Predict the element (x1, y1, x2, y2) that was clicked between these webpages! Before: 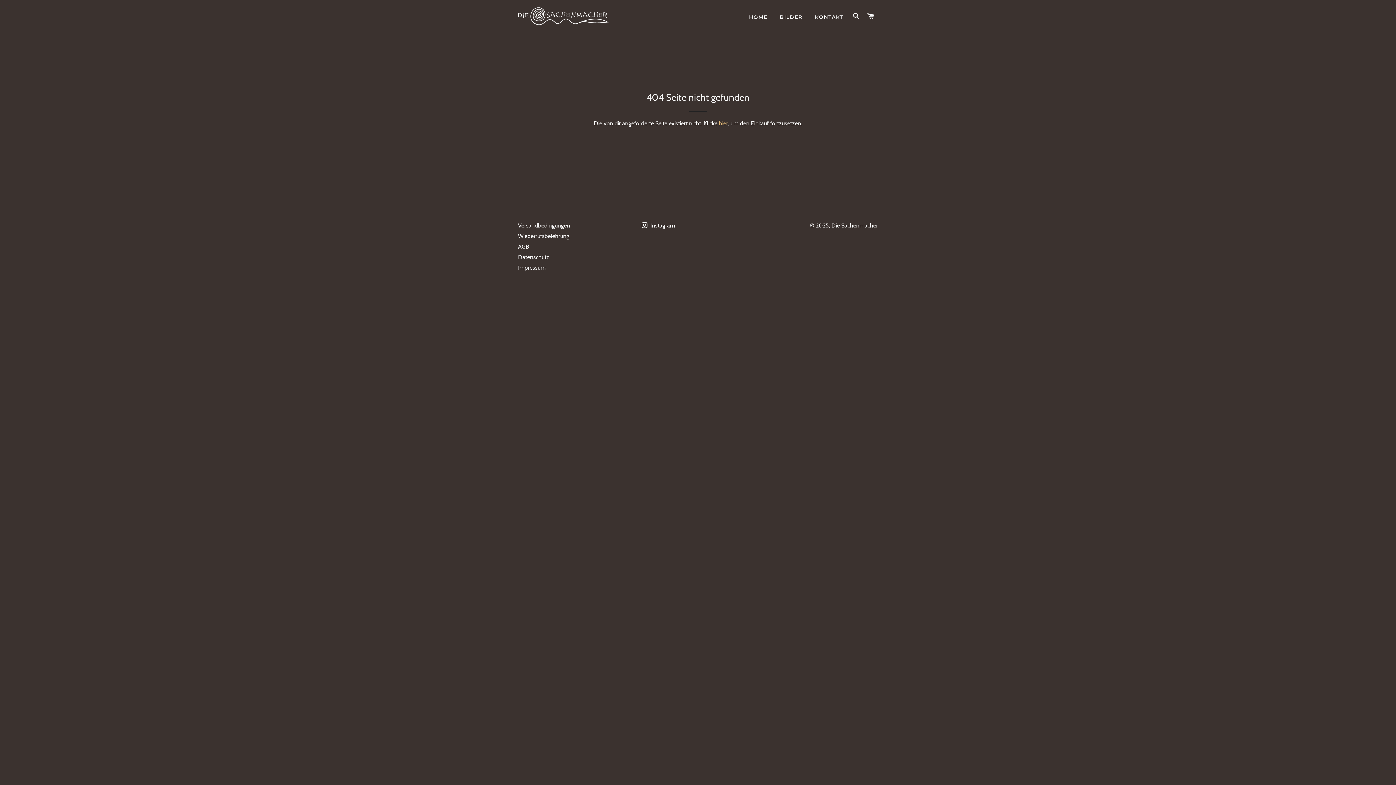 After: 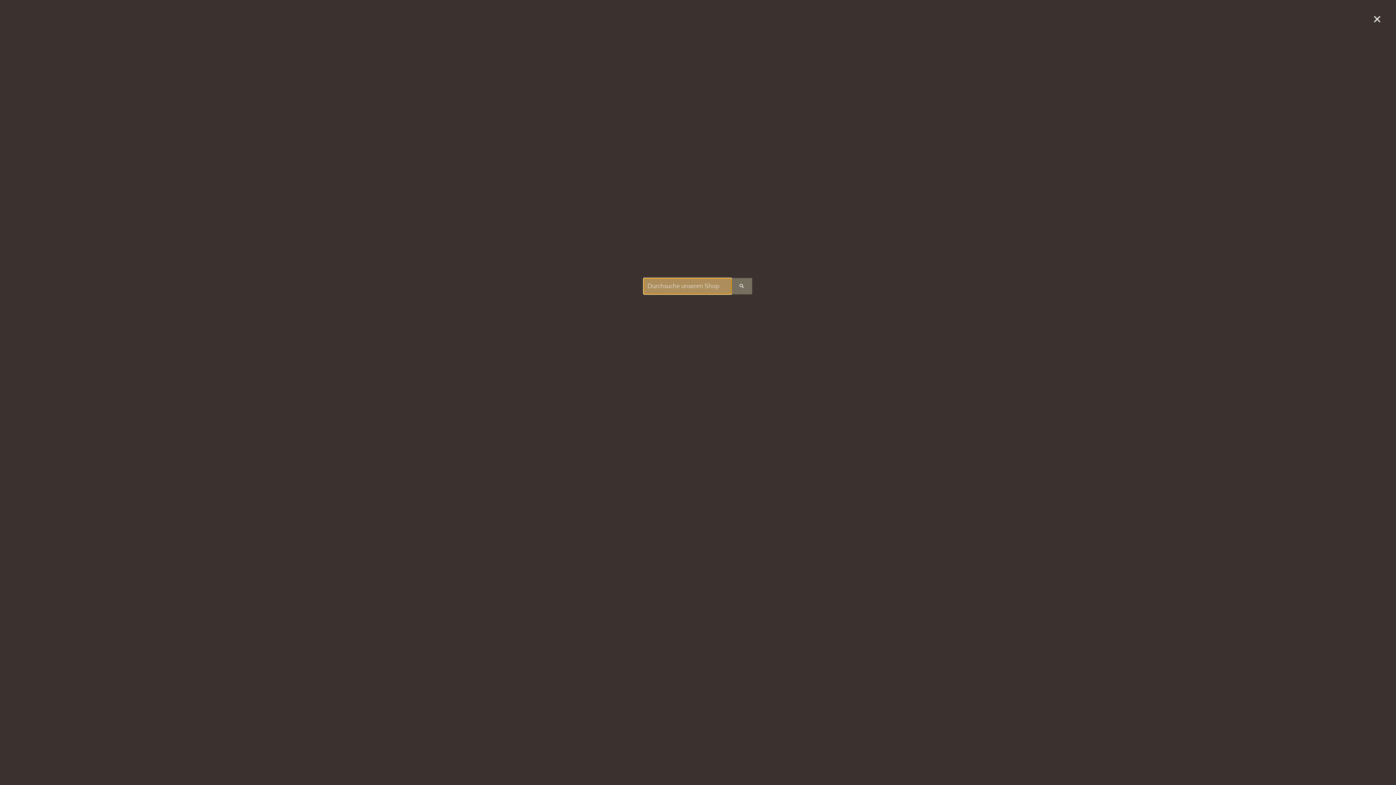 Action: label: SUCHE bbox: (850, 5, 863, 27)